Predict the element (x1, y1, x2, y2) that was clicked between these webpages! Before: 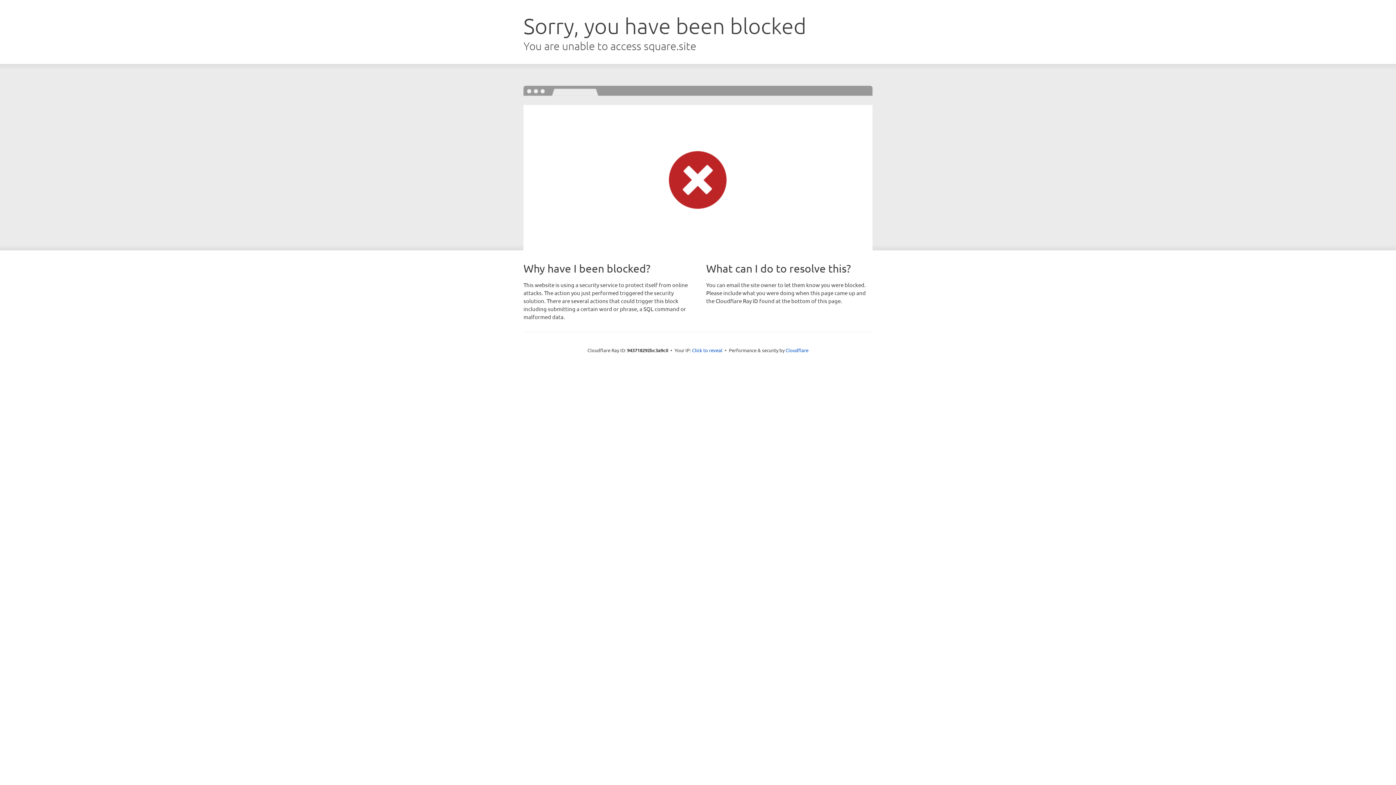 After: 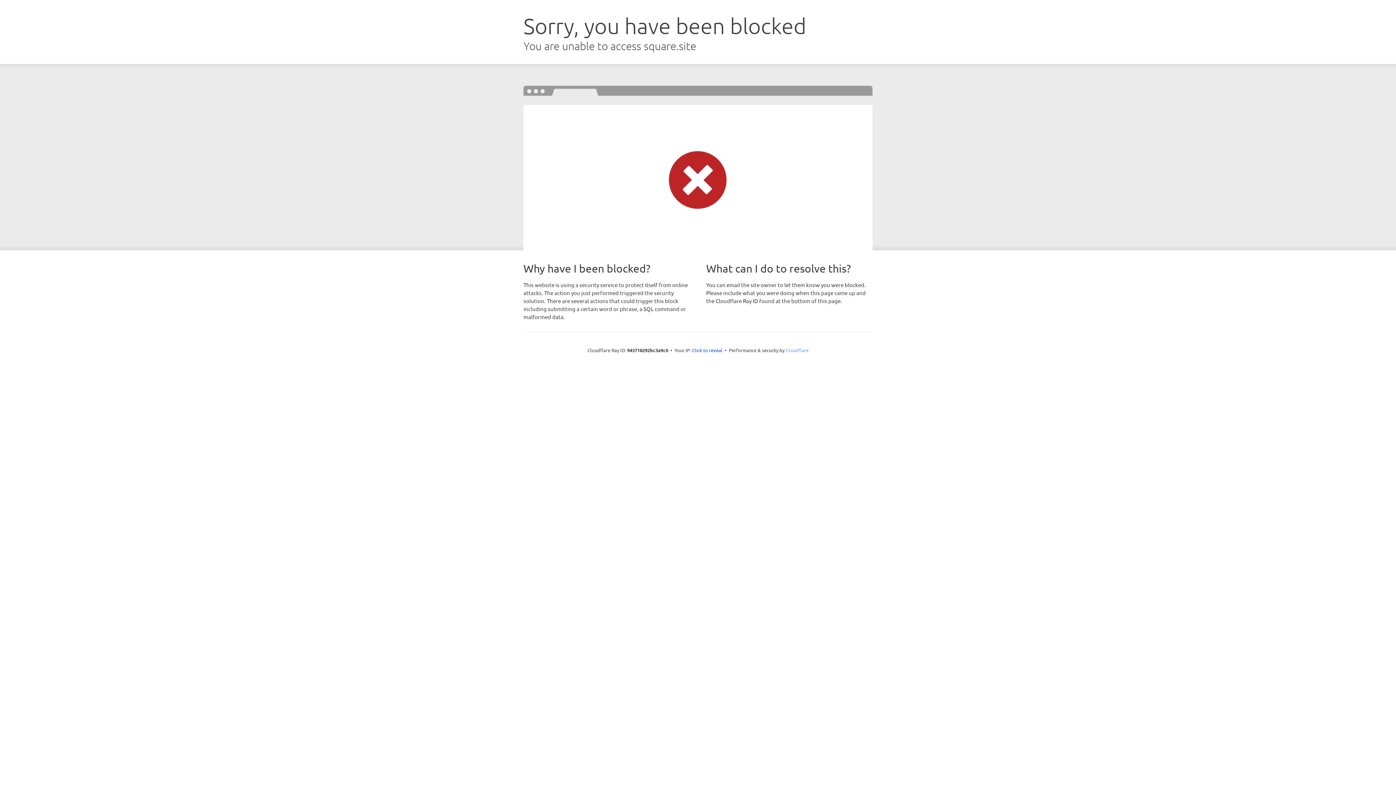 Action: label: Cloudflare bbox: (785, 347, 808, 353)